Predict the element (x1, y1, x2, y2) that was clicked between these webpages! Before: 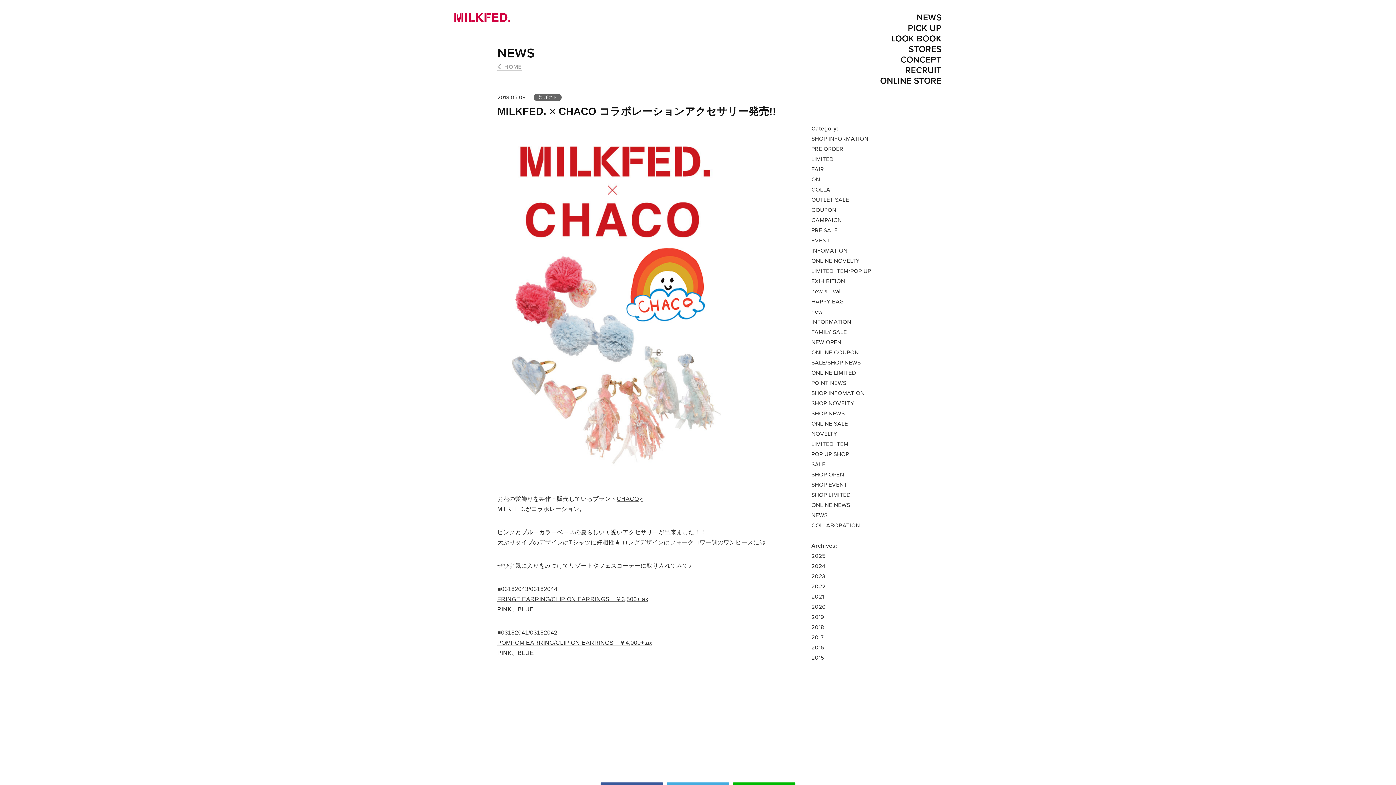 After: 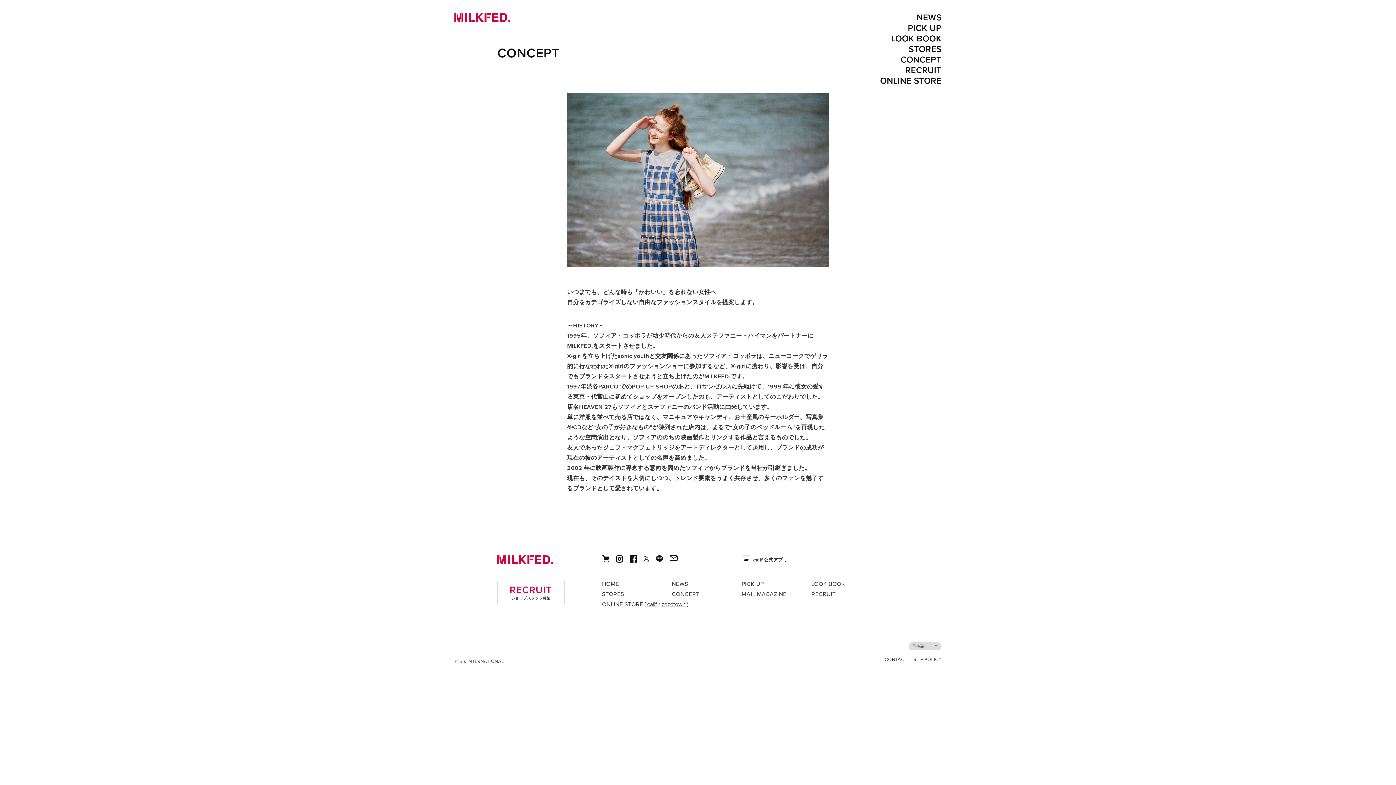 Action: label: CONCEPT bbox: (900, 54, 941, 65)